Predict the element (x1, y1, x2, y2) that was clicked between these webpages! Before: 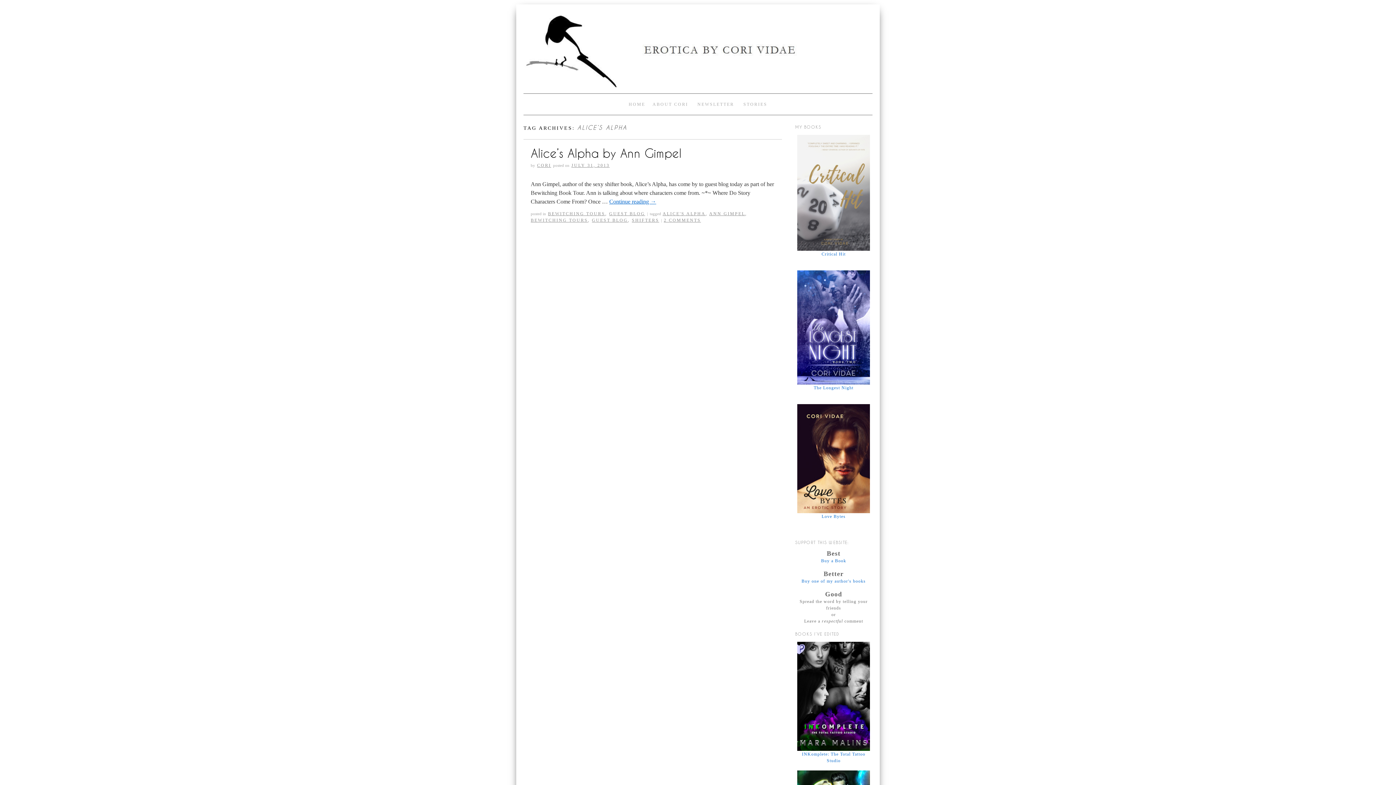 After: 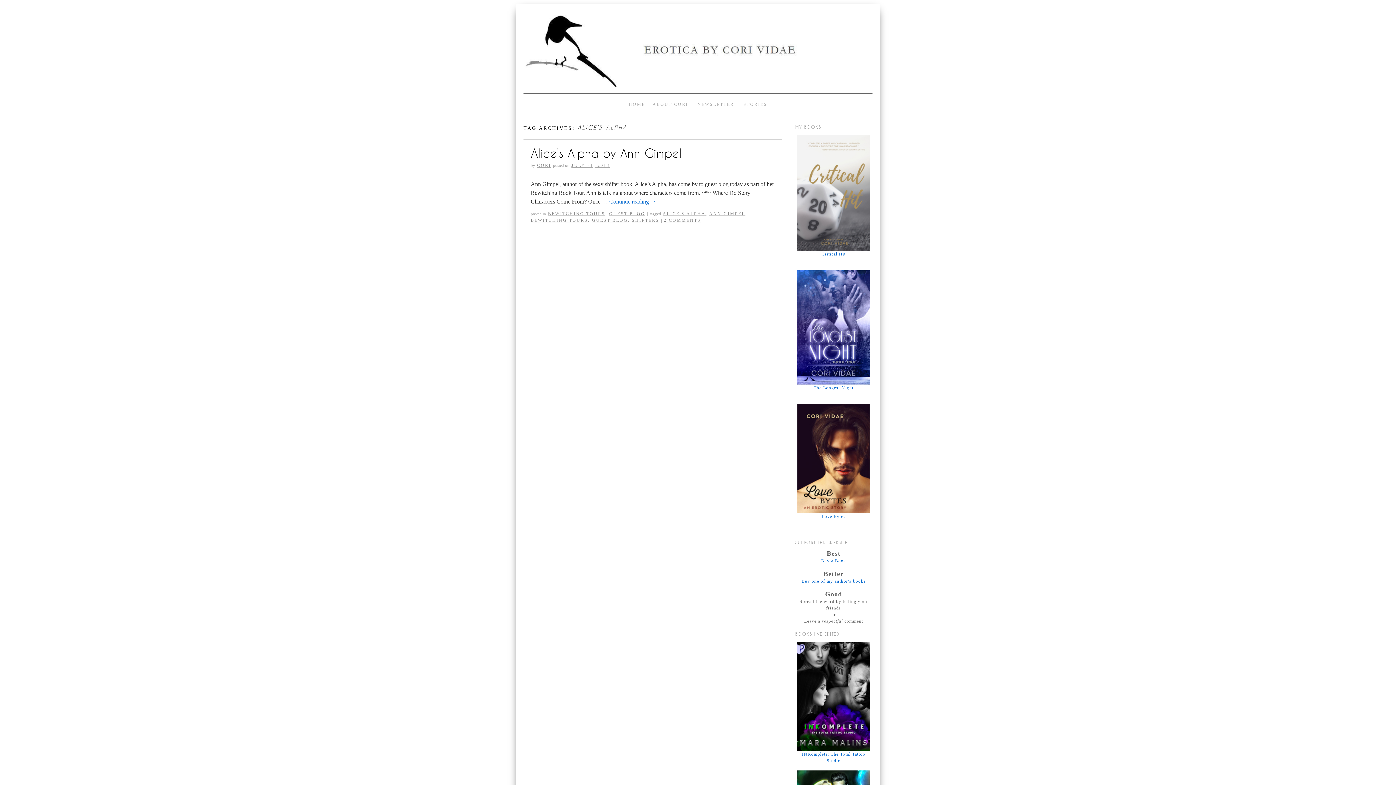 Action: bbox: (662, 211, 705, 216) label: ALICE'S ALPHA